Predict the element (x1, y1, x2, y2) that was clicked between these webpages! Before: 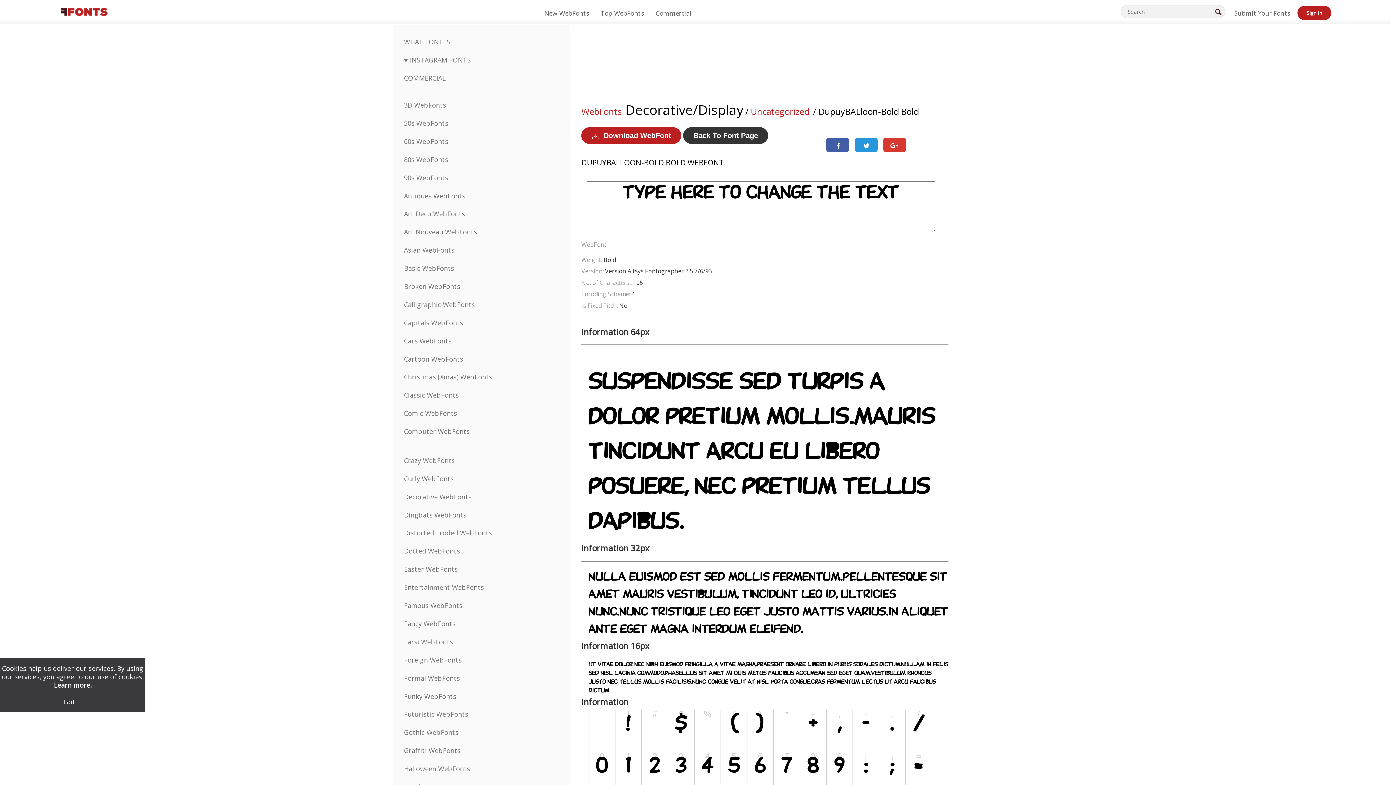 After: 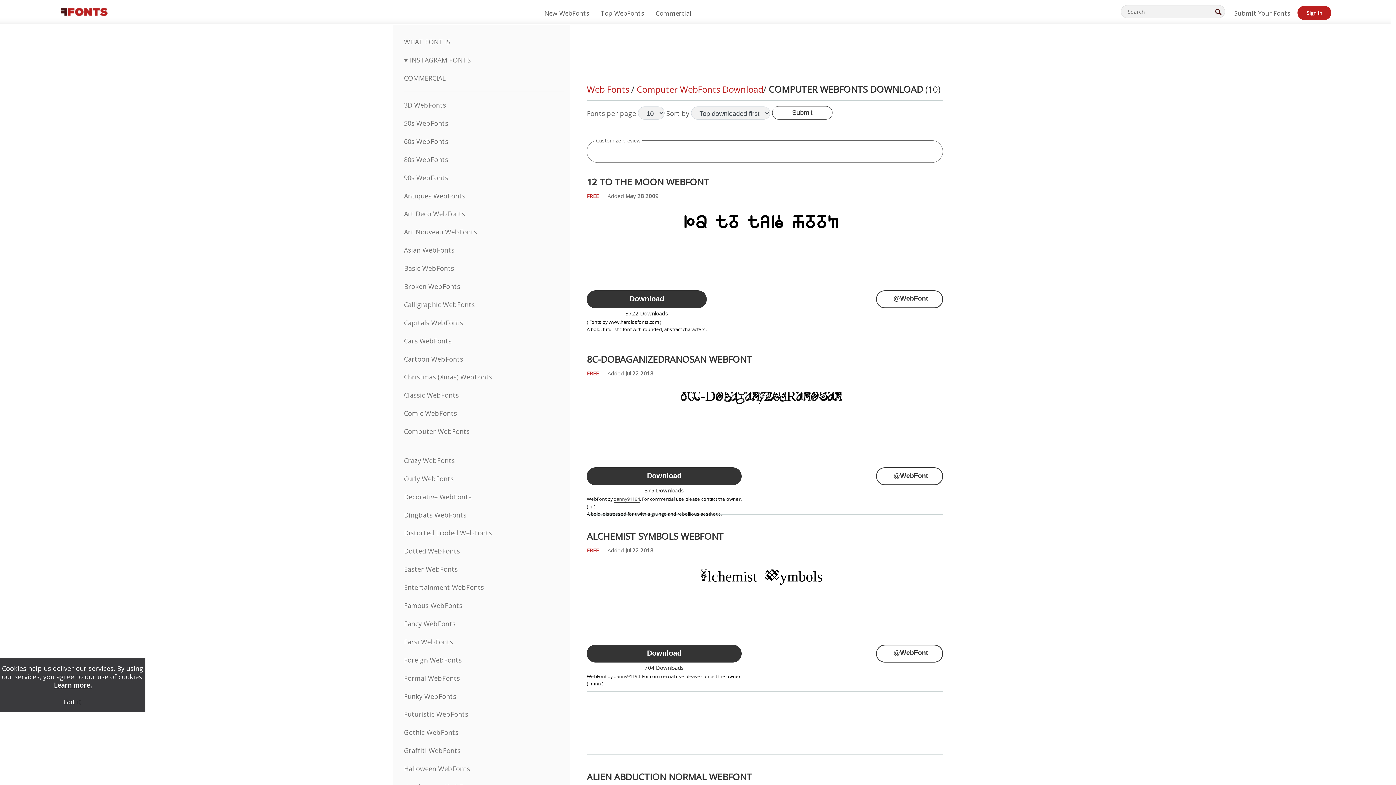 Action: bbox: (404, 427, 469, 436) label: Computer WebFonts